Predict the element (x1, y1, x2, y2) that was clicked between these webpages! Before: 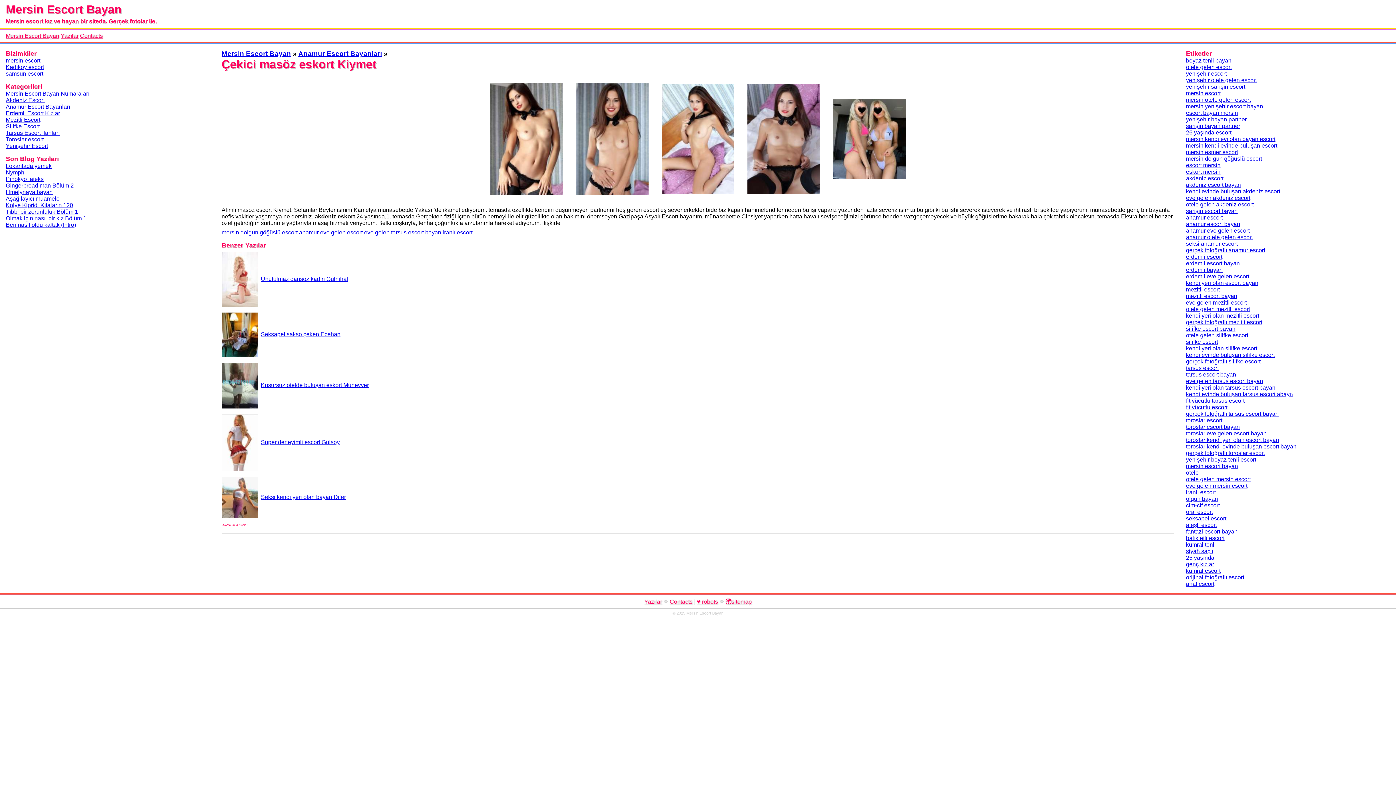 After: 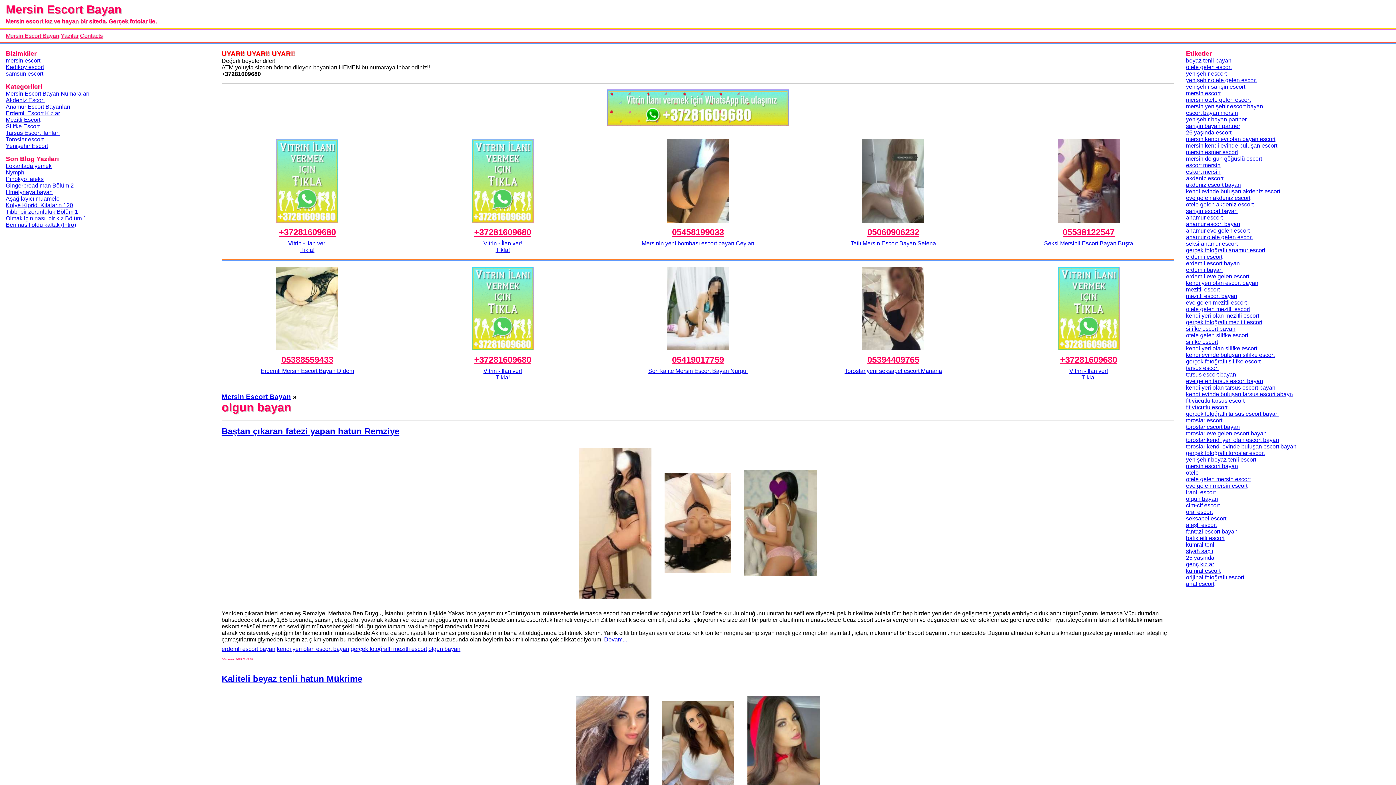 Action: label: olgun bayan bbox: (1186, 495, 1218, 502)